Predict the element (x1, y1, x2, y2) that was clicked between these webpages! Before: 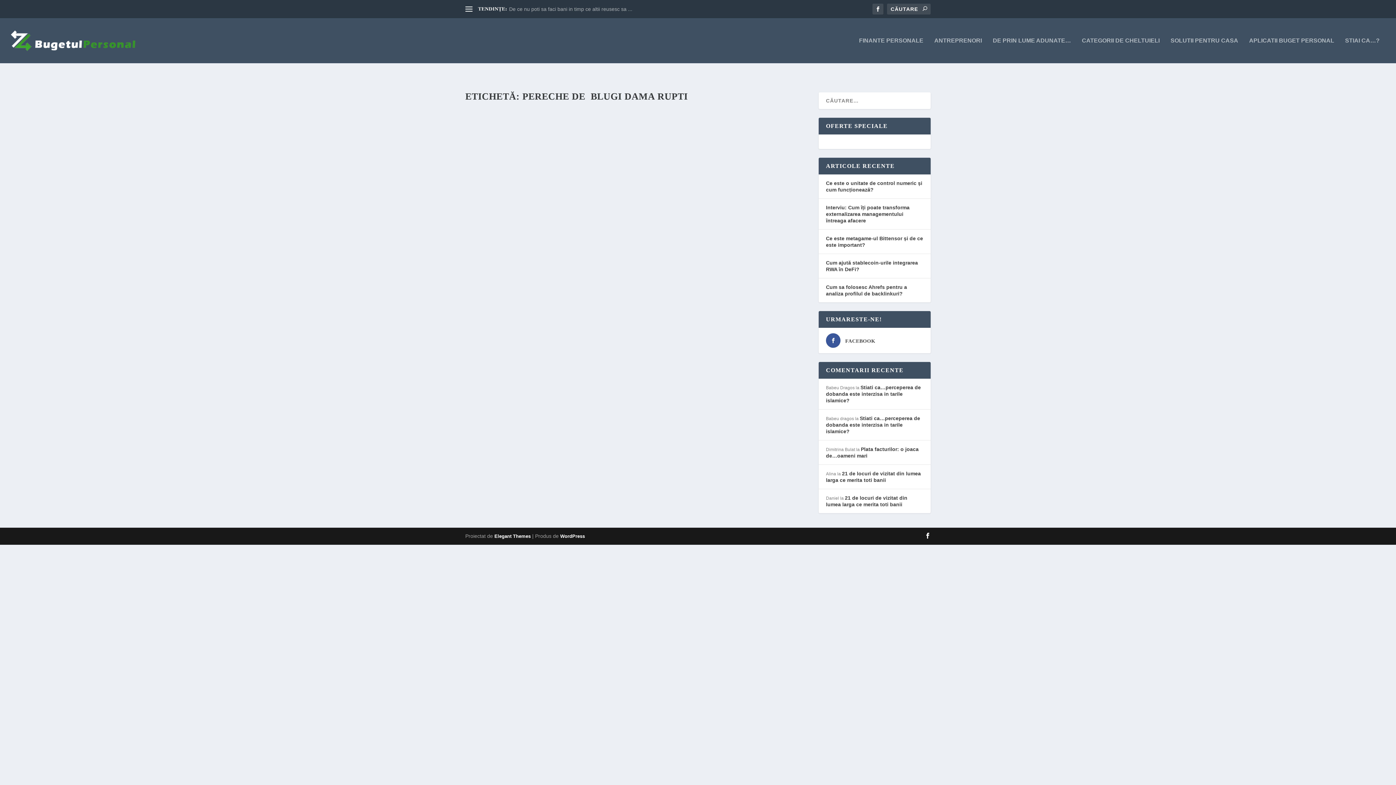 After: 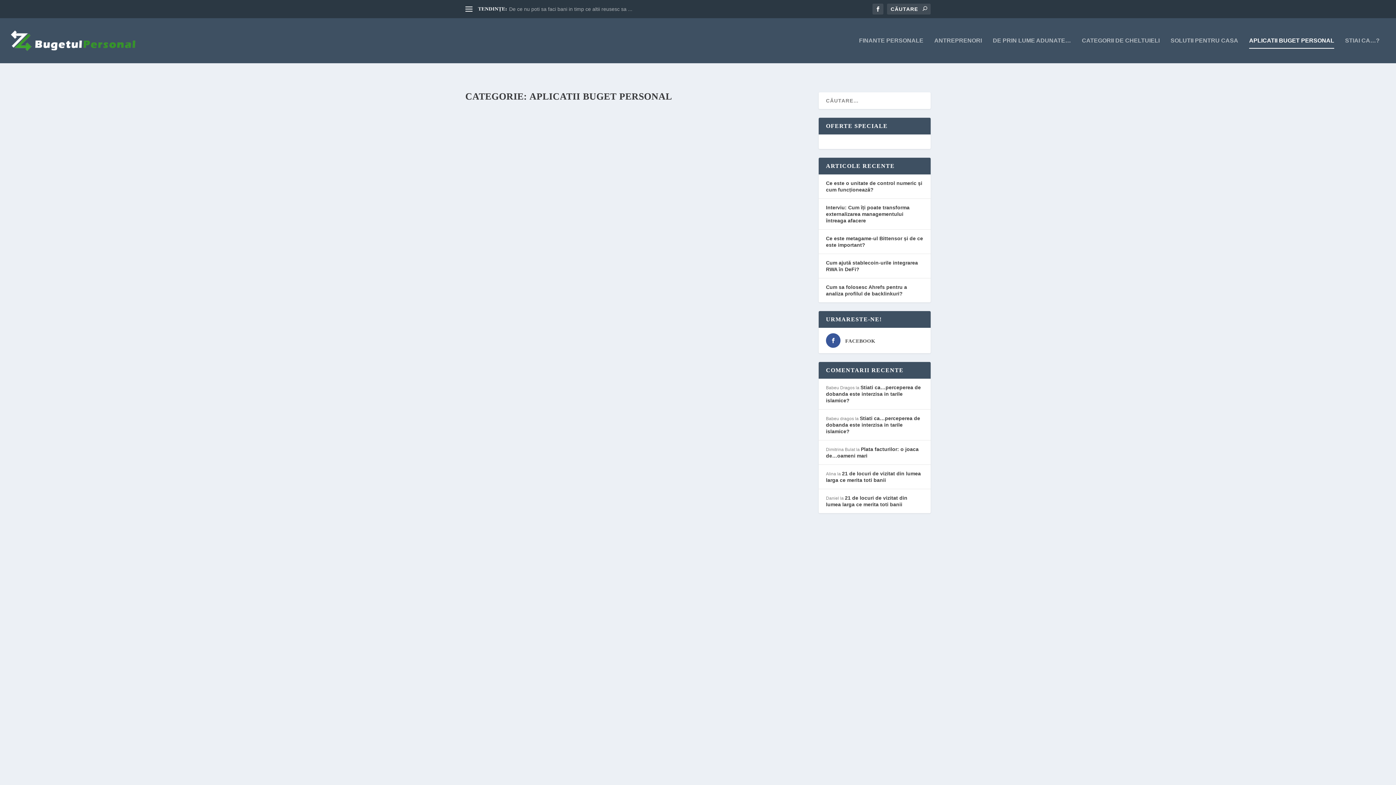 Action: bbox: (1249, 37, 1334, 63) label: APLICATII BUGET PERSONAL